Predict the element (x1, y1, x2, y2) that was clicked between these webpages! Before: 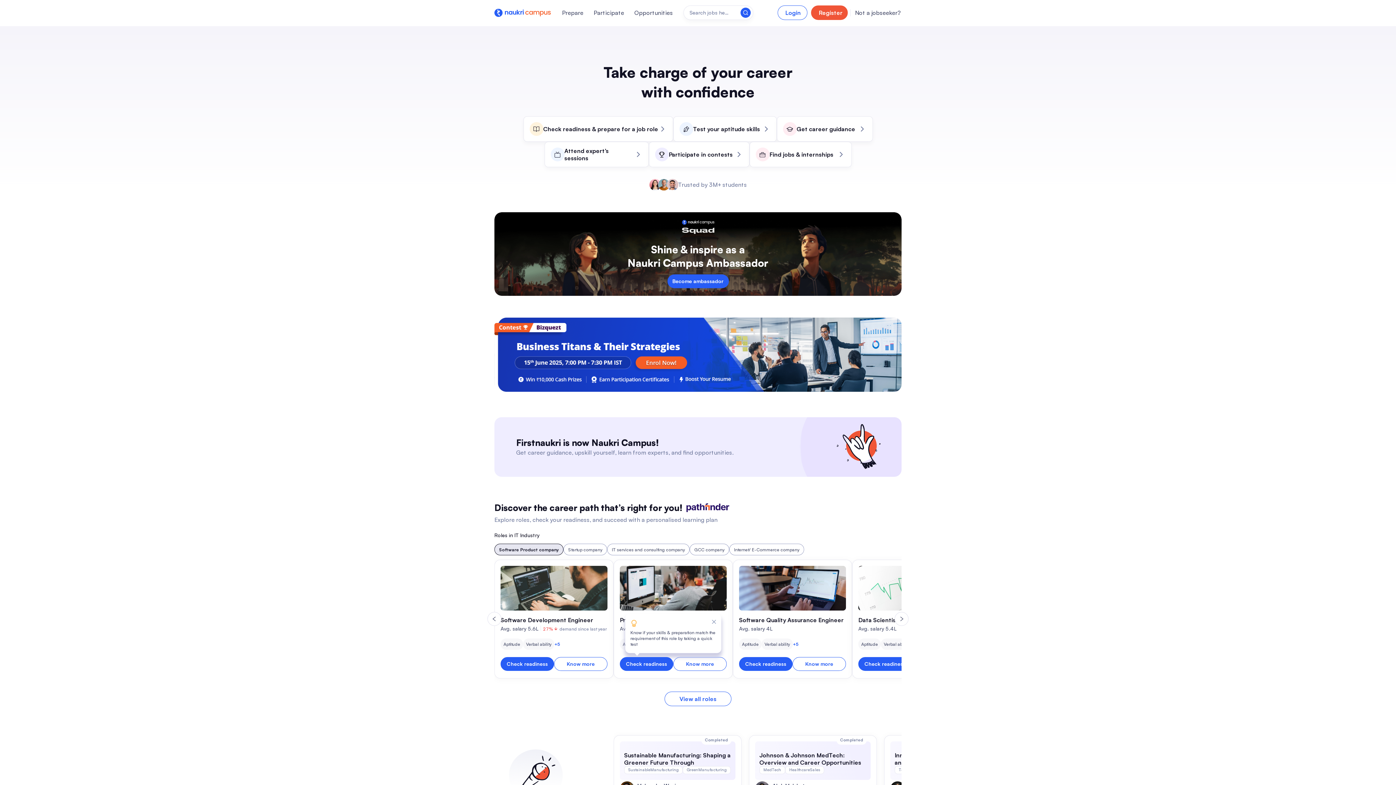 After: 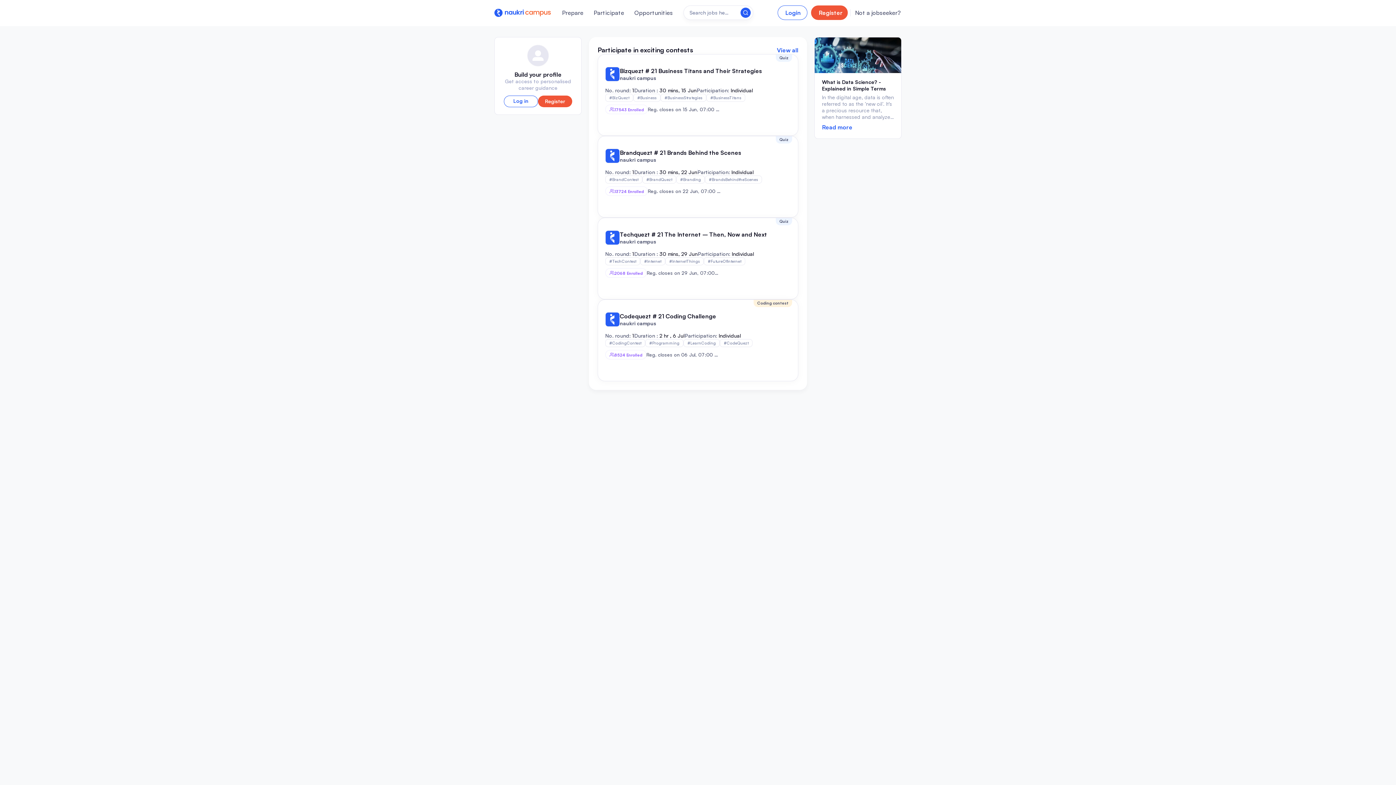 Action: bbox: (593, 9, 624, 16) label: Participate